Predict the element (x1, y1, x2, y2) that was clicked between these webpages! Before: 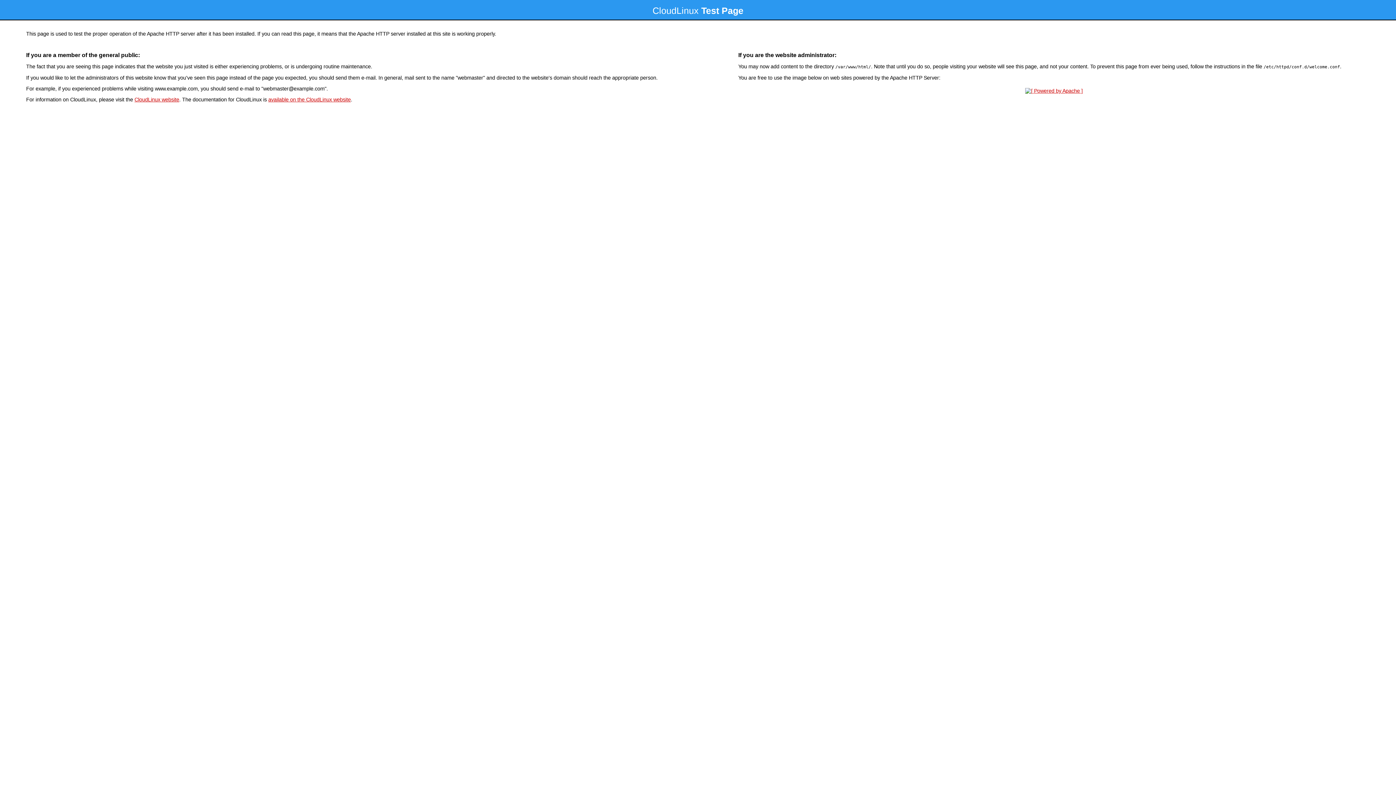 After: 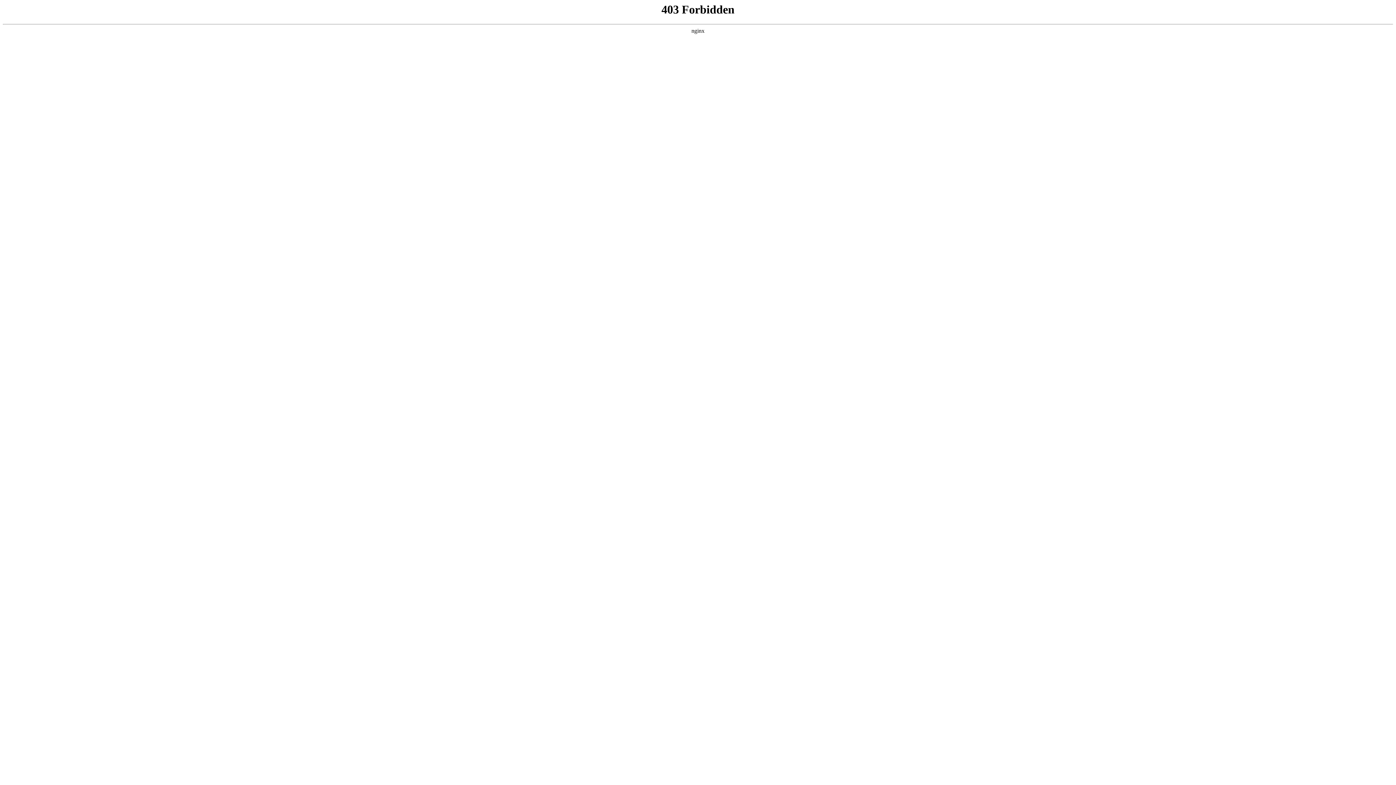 Action: bbox: (134, 96, 179, 102) label: CloudLinux website